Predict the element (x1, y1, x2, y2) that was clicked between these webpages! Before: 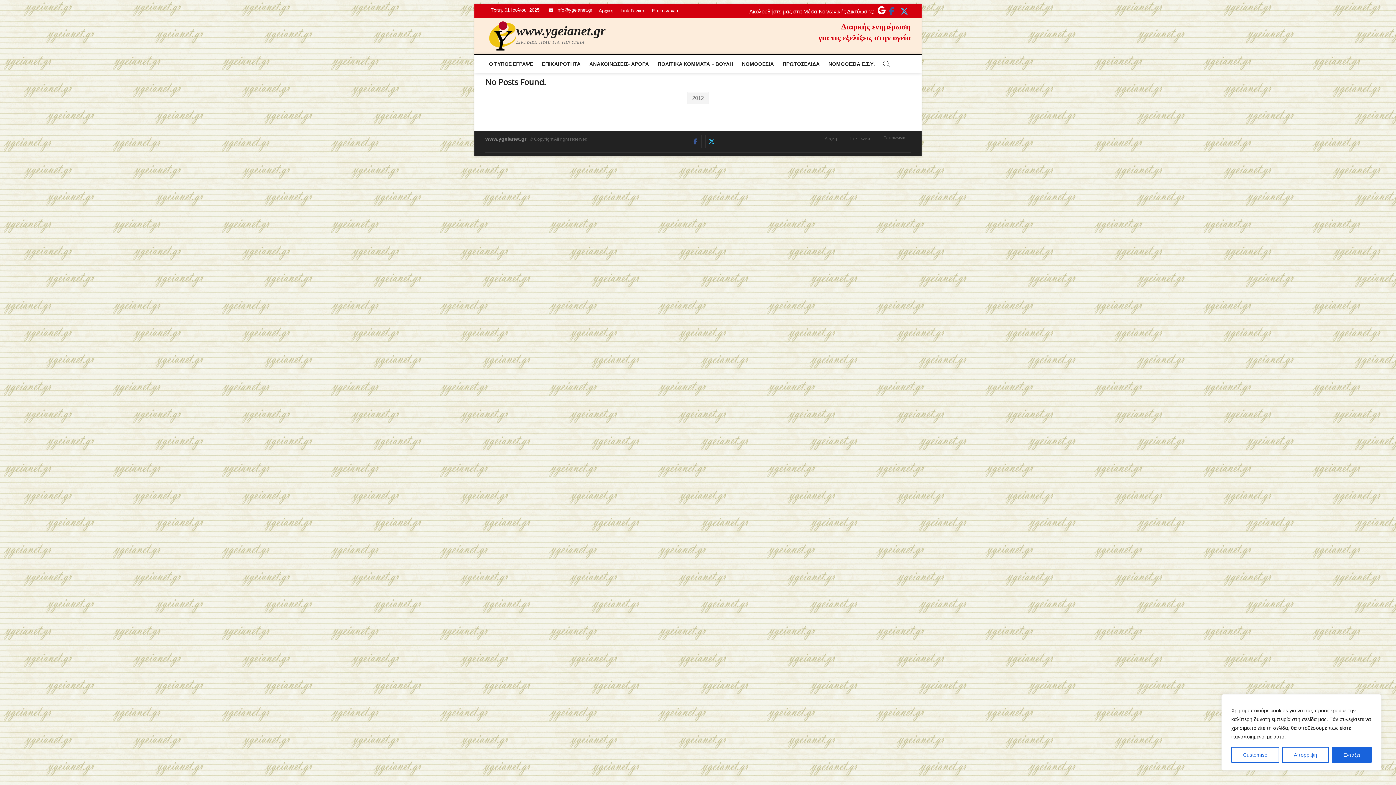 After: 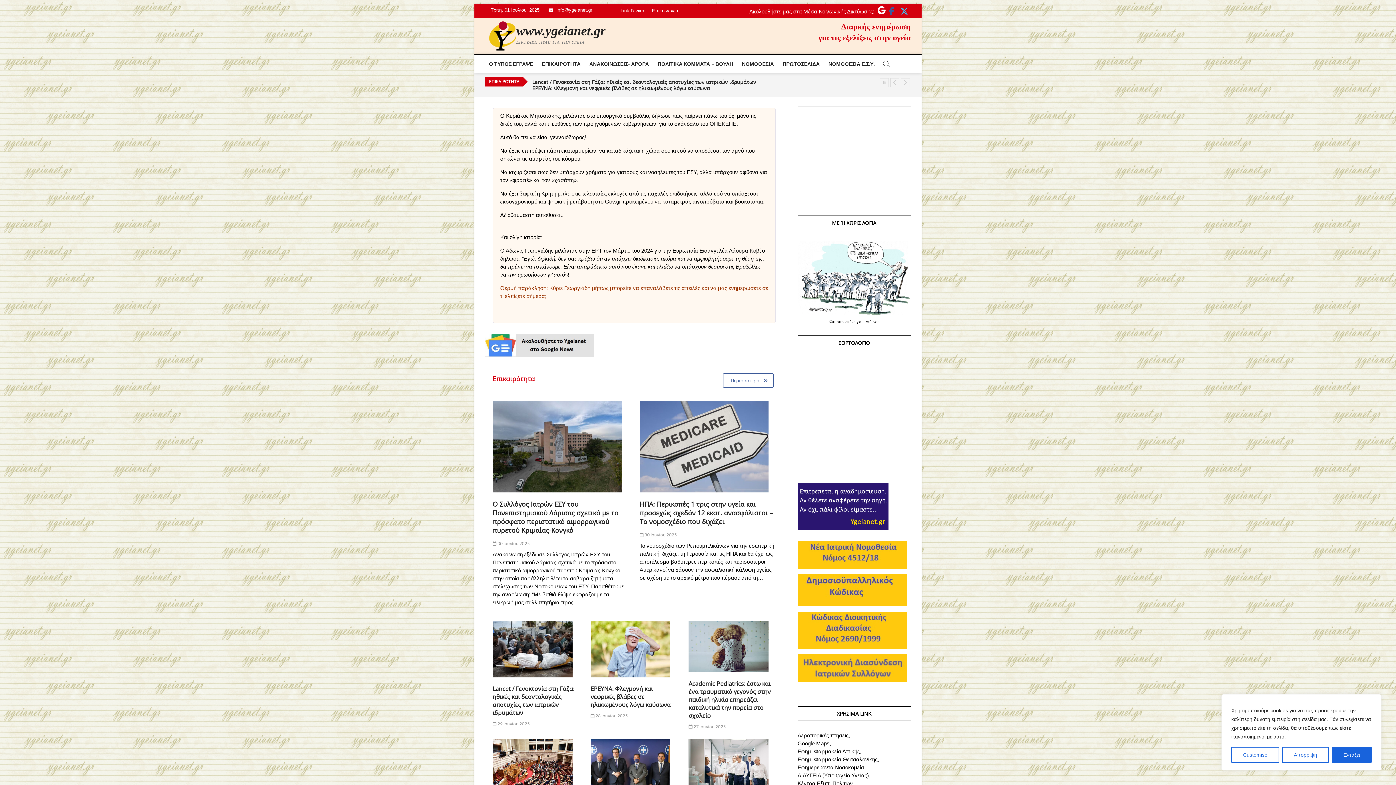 Action: label: Αρχική bbox: (819, 135, 842, 141)